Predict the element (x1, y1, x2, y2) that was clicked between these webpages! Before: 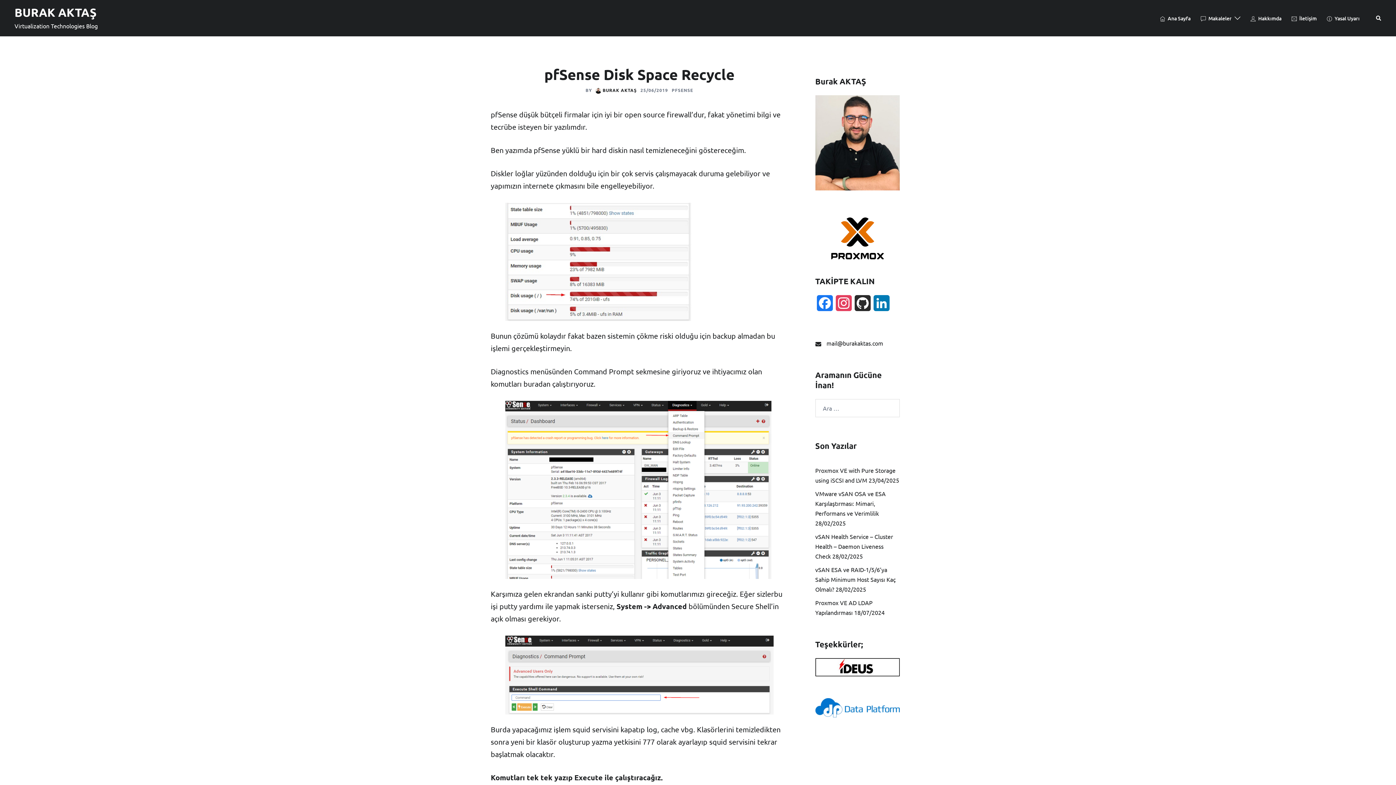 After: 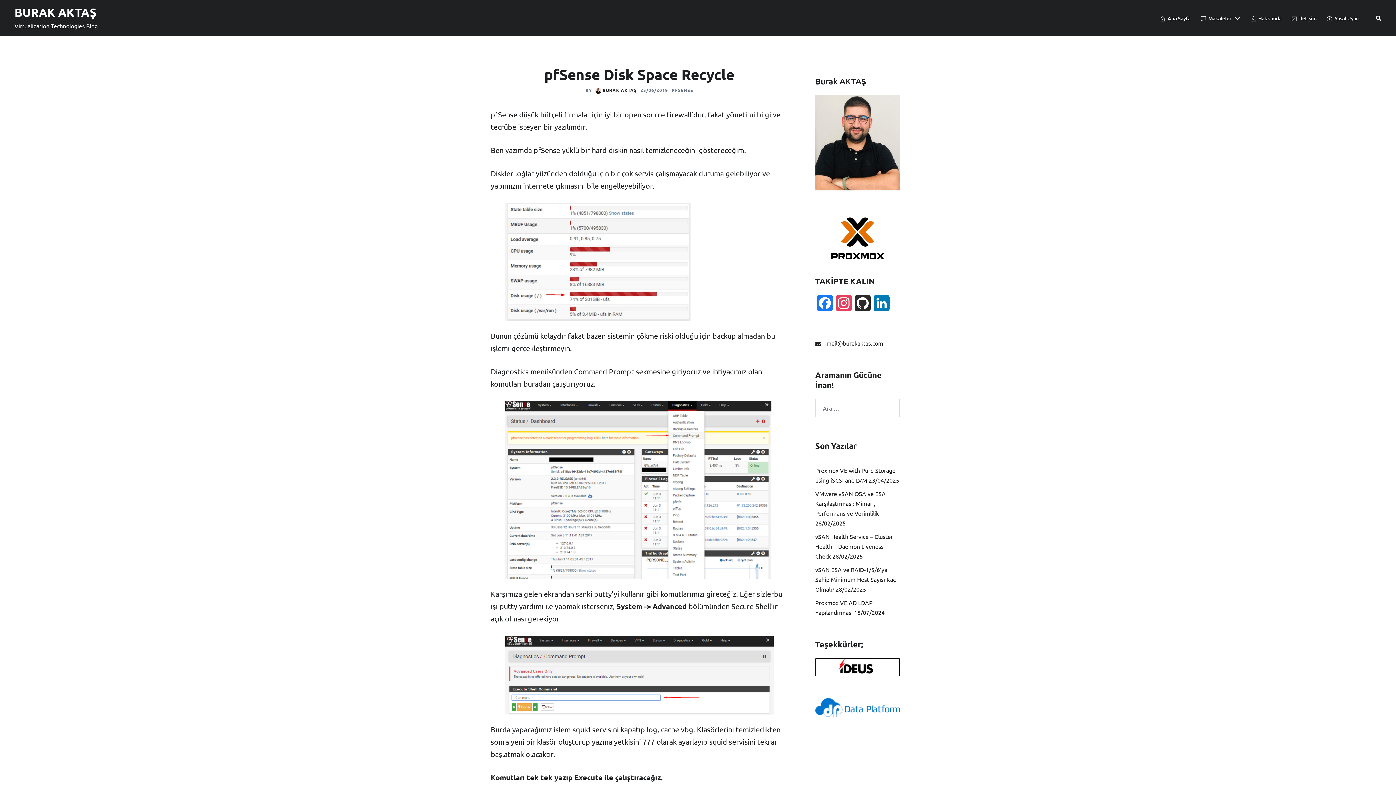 Action: bbox: (830, 212, 885, 265)